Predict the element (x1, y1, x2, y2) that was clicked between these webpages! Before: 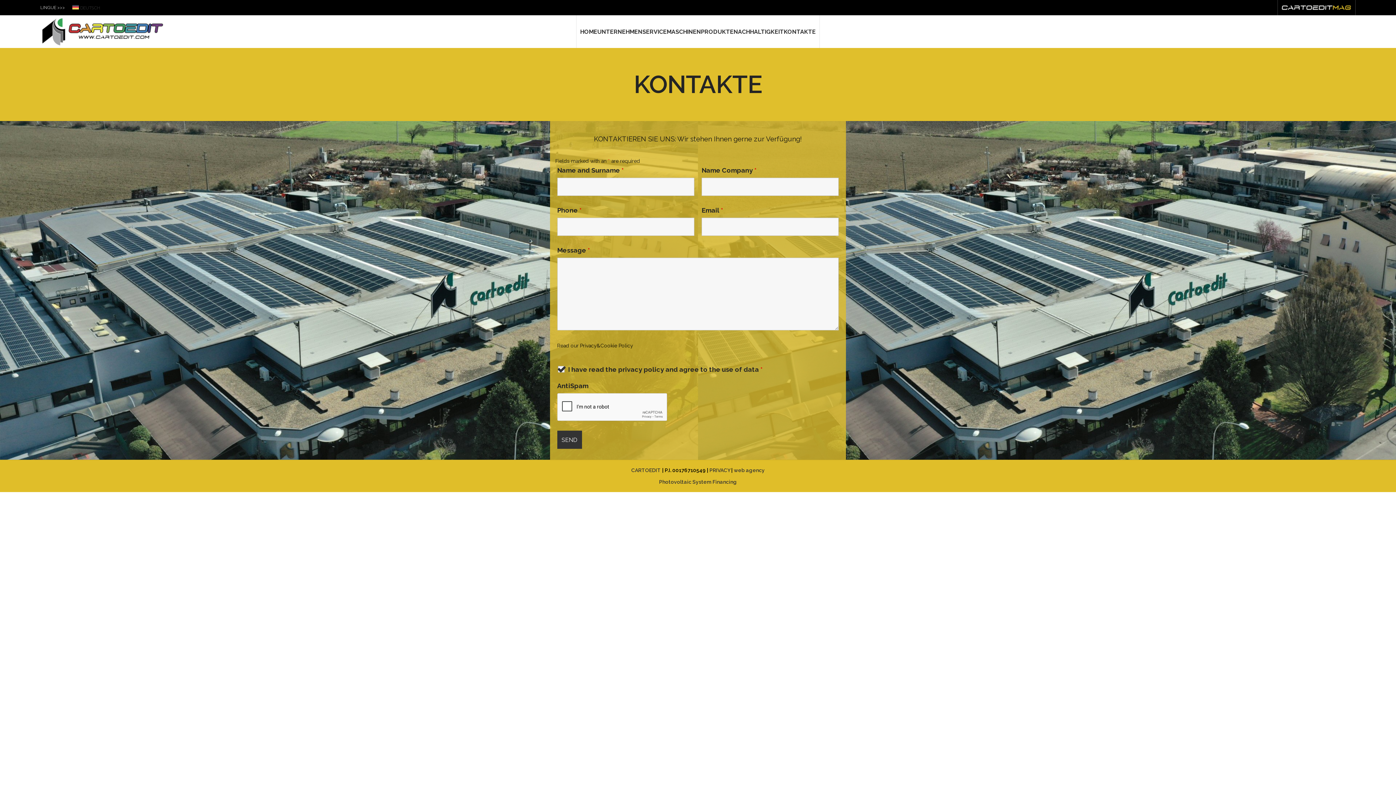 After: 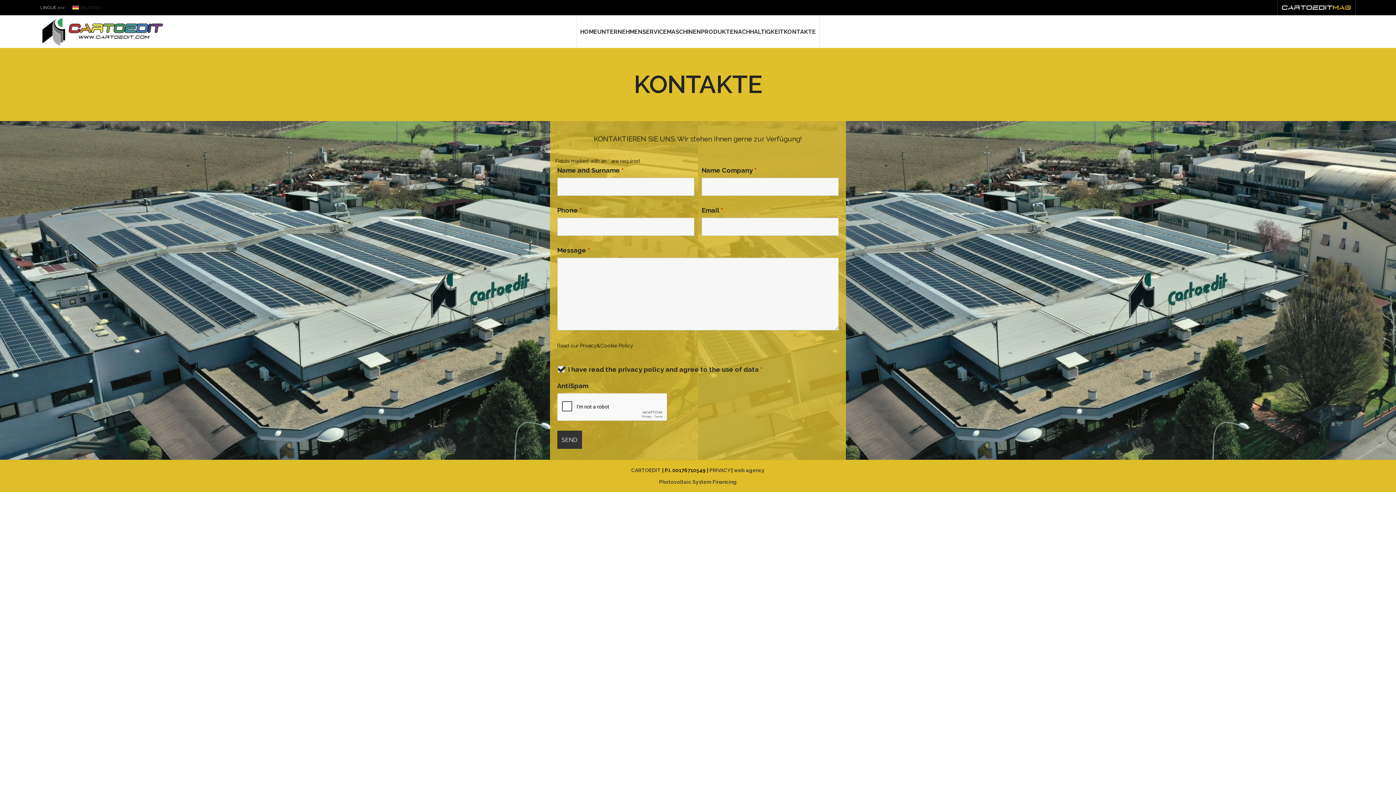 Action: bbox: (1252, 5, 1256, 9) label: Facebook social link